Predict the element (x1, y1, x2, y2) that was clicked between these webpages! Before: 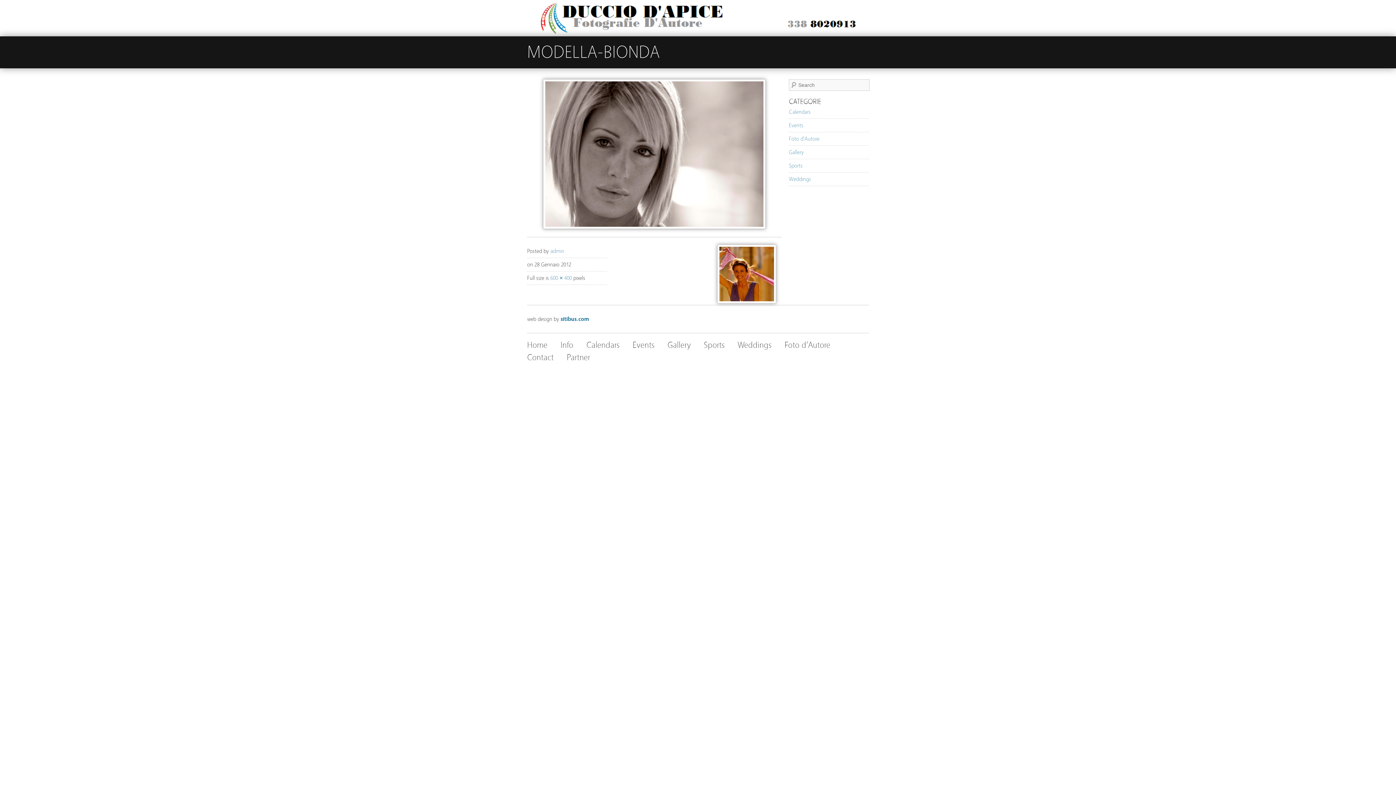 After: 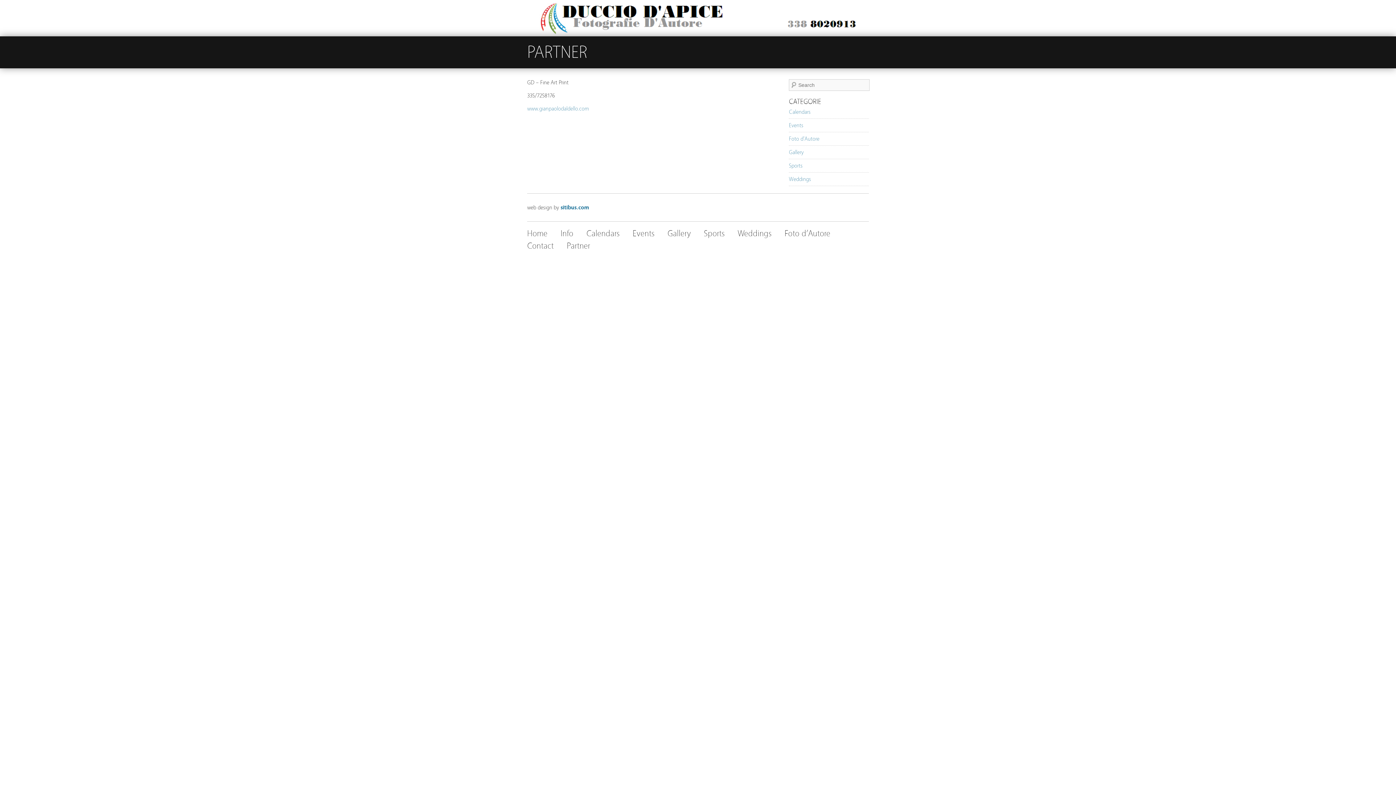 Action: bbox: (566, 351, 590, 364) label: Partner